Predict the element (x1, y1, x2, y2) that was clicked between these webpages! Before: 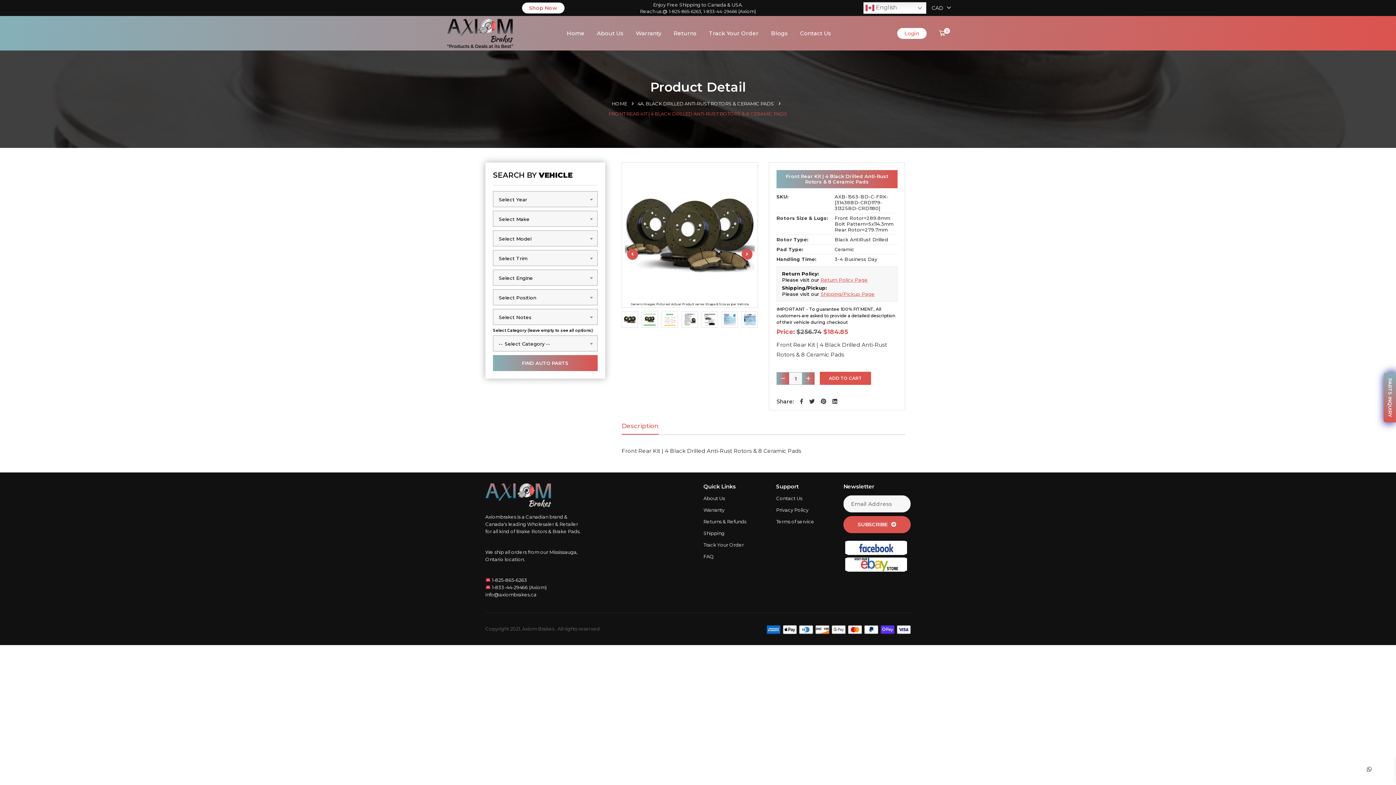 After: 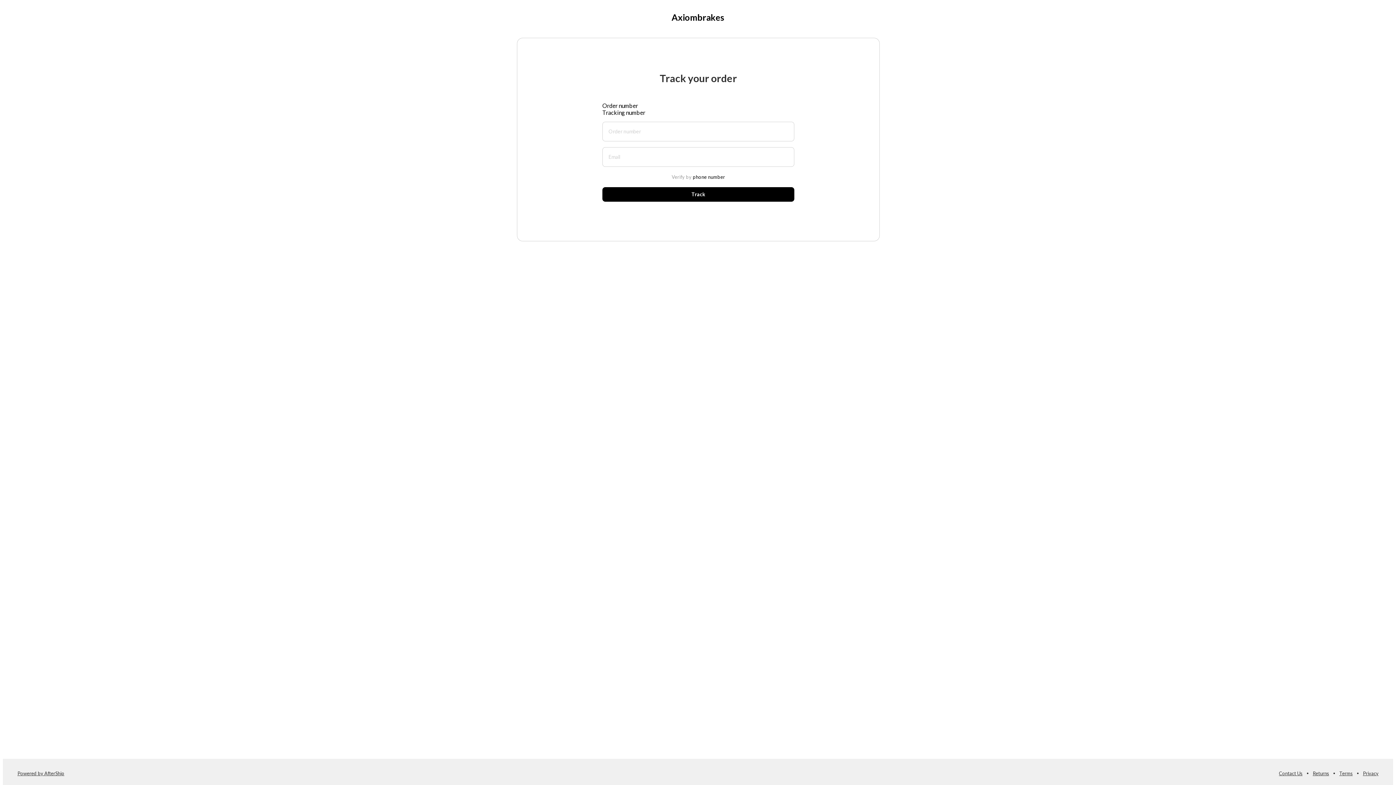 Action: label: Track Your Order bbox: (703, 542, 744, 548)